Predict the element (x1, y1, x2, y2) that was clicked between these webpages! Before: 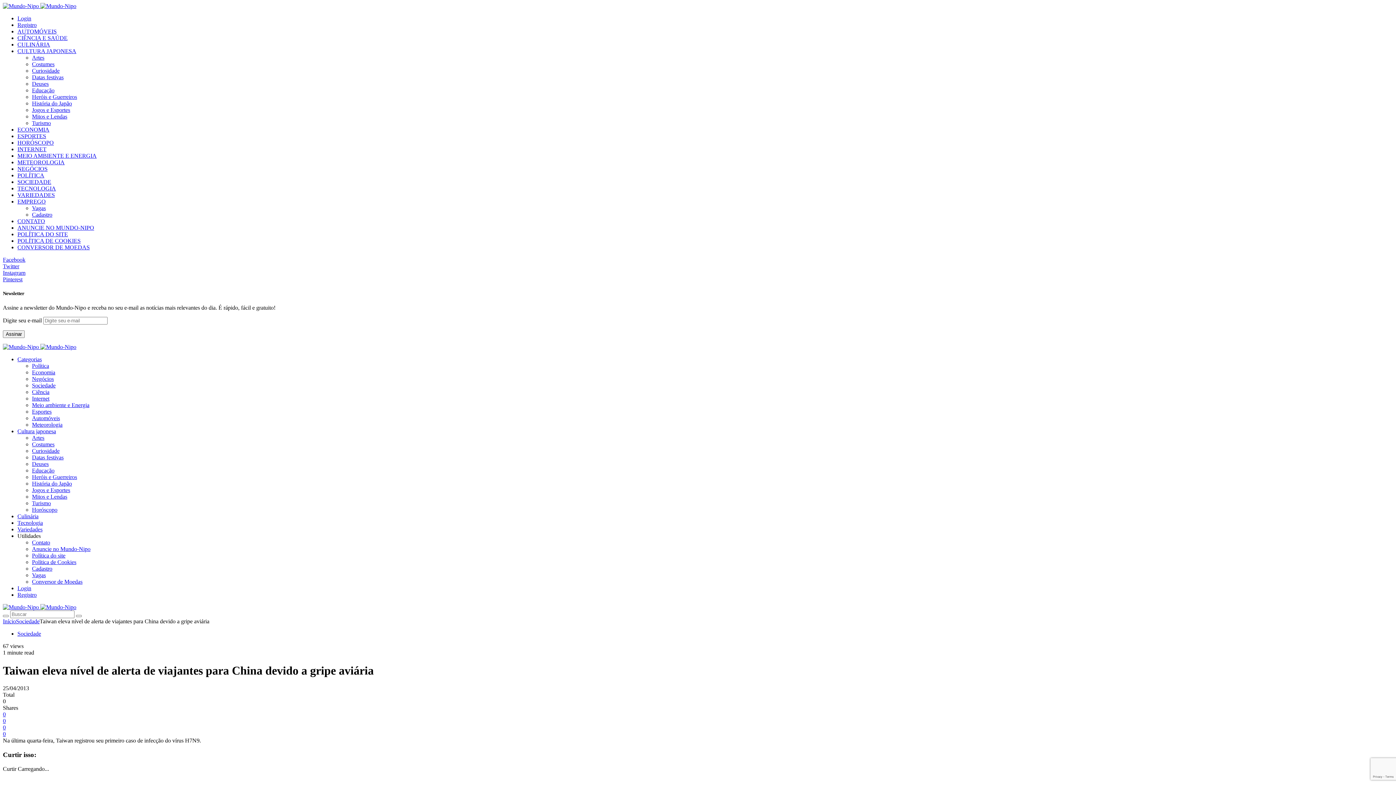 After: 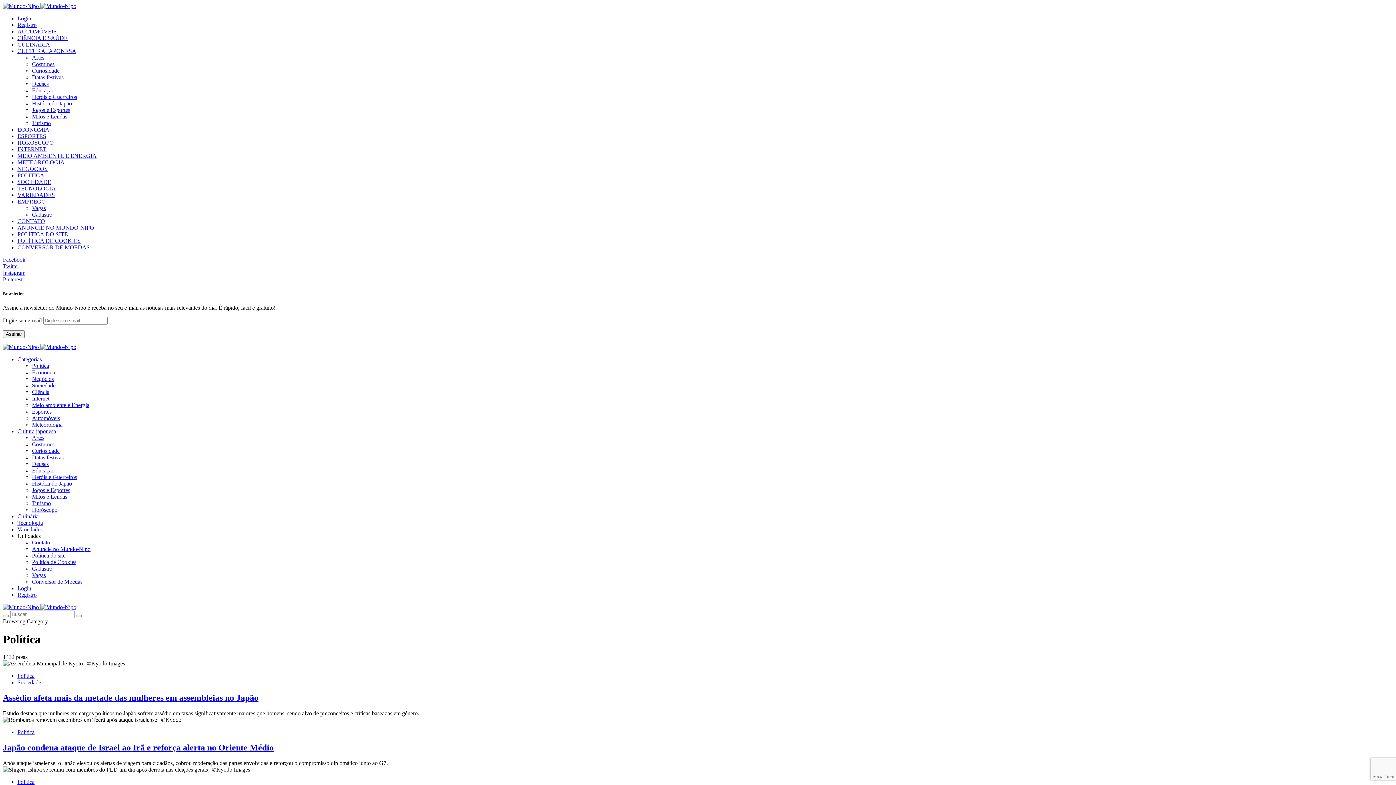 Action: label: Política bbox: (32, 363, 49, 369)